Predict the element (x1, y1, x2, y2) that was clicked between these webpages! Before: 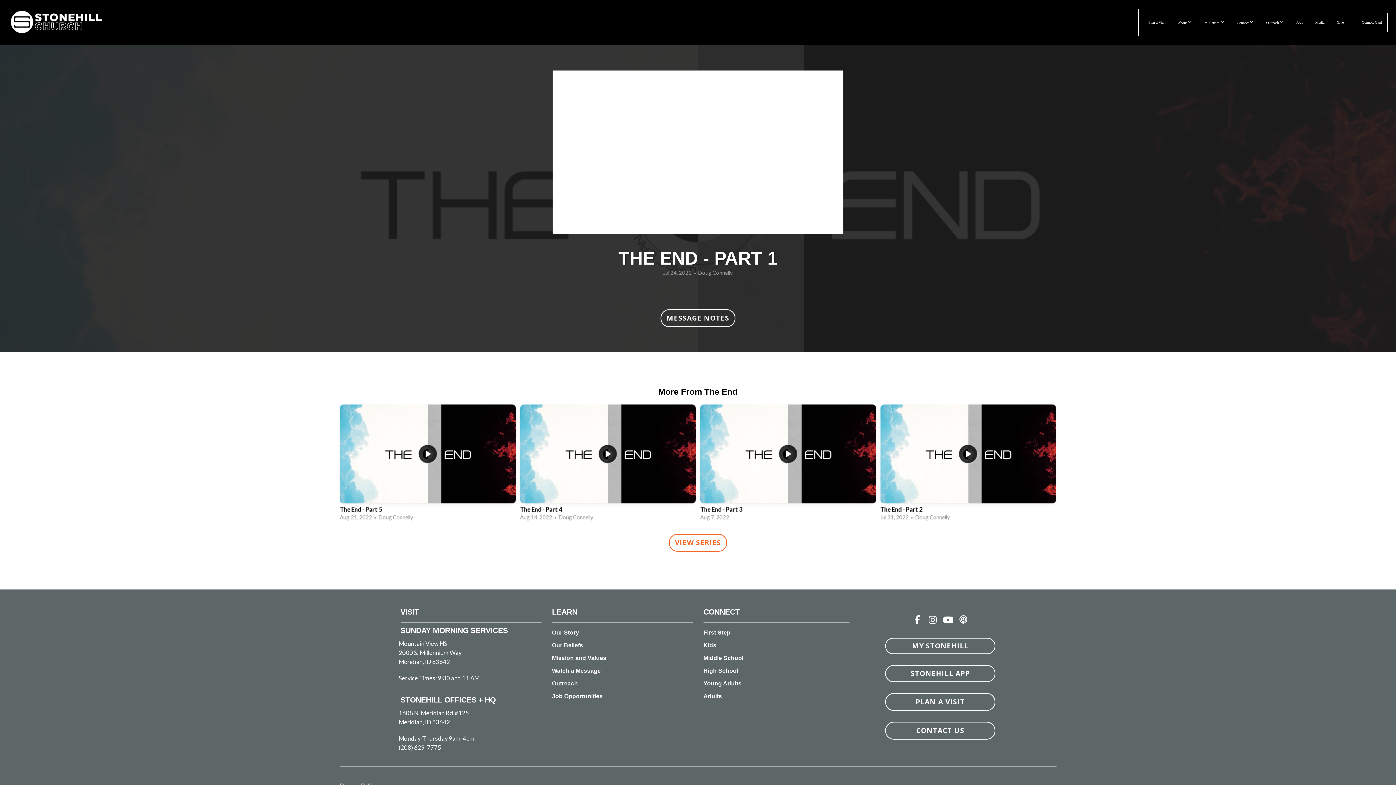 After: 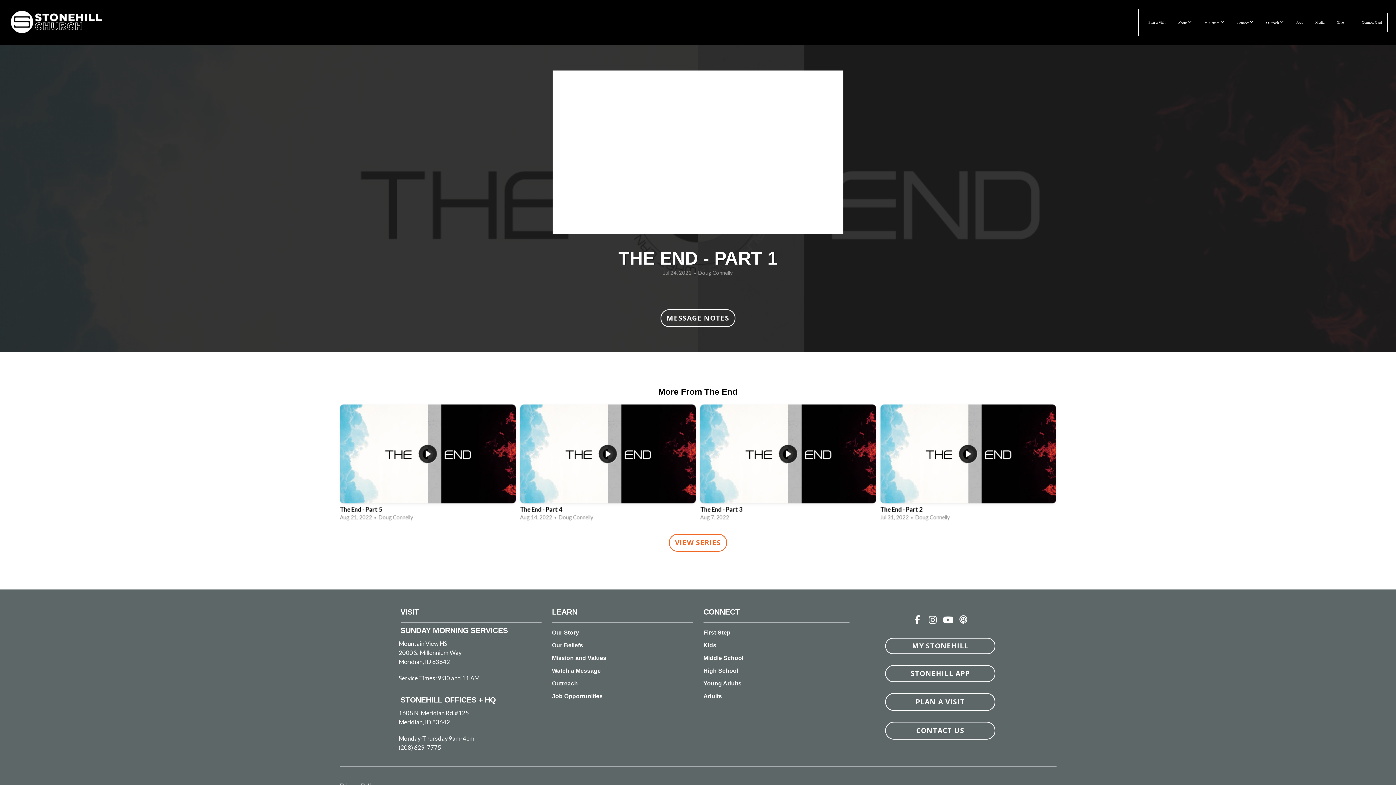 Action: bbox: (910, 613, 924, 627)